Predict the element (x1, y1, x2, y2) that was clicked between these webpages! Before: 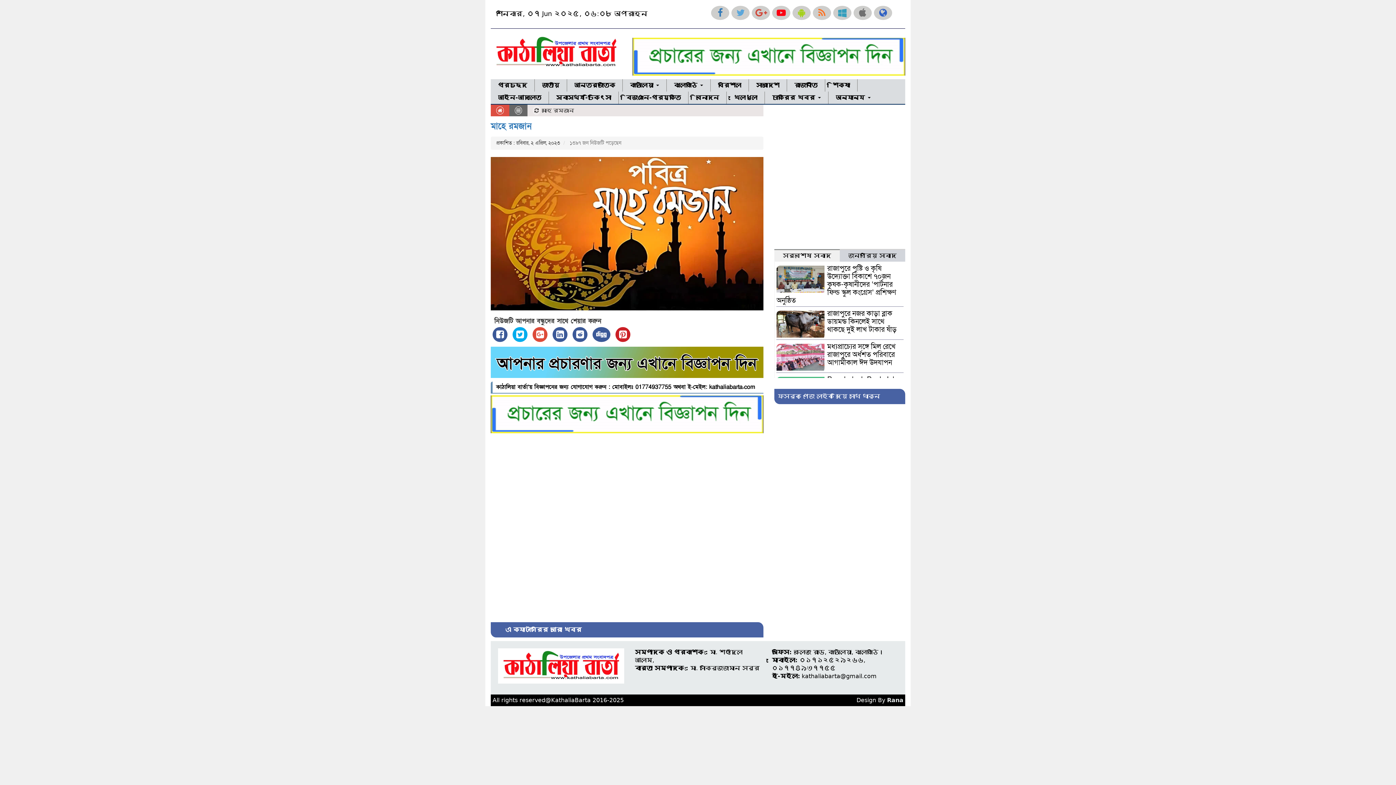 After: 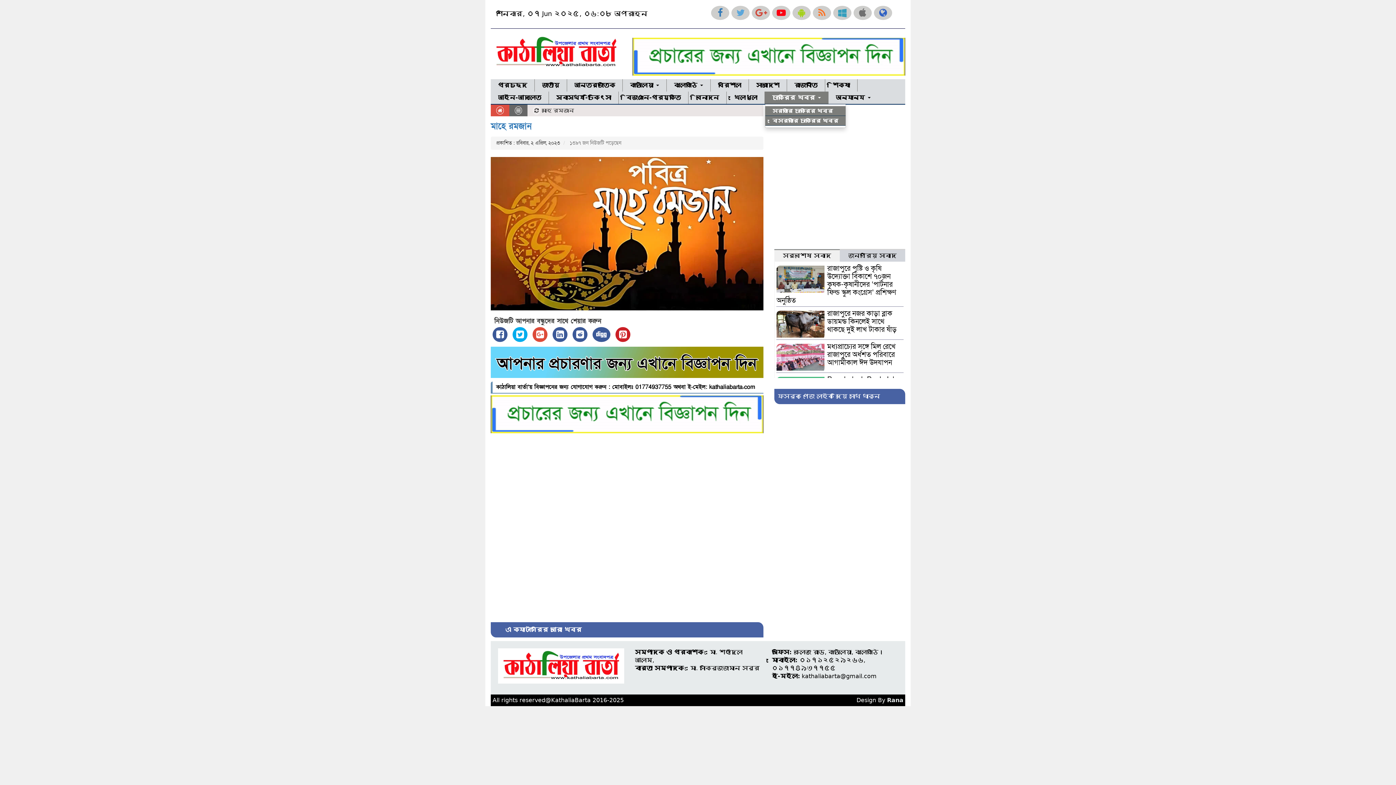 Action: bbox: (765, 91, 828, 103) label: চাকরির খবর 